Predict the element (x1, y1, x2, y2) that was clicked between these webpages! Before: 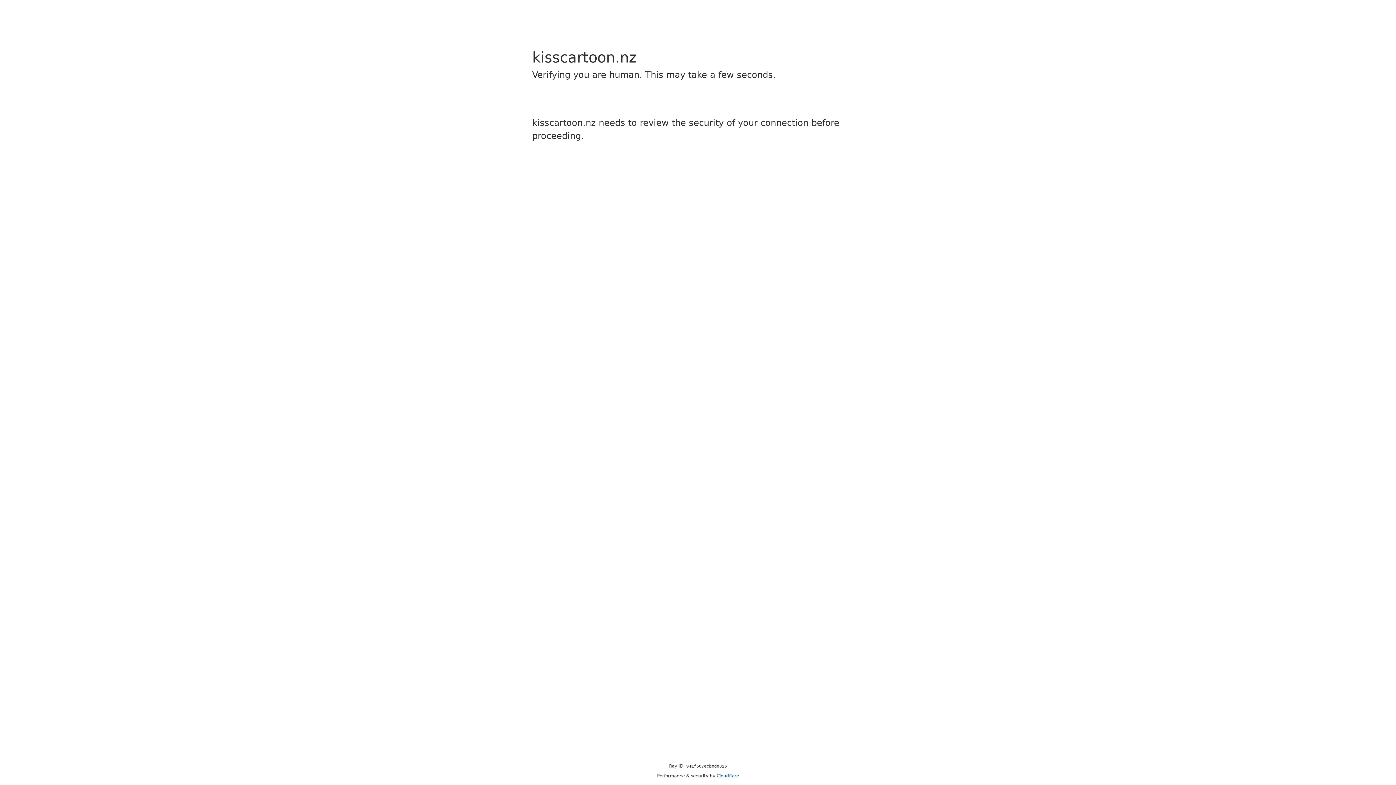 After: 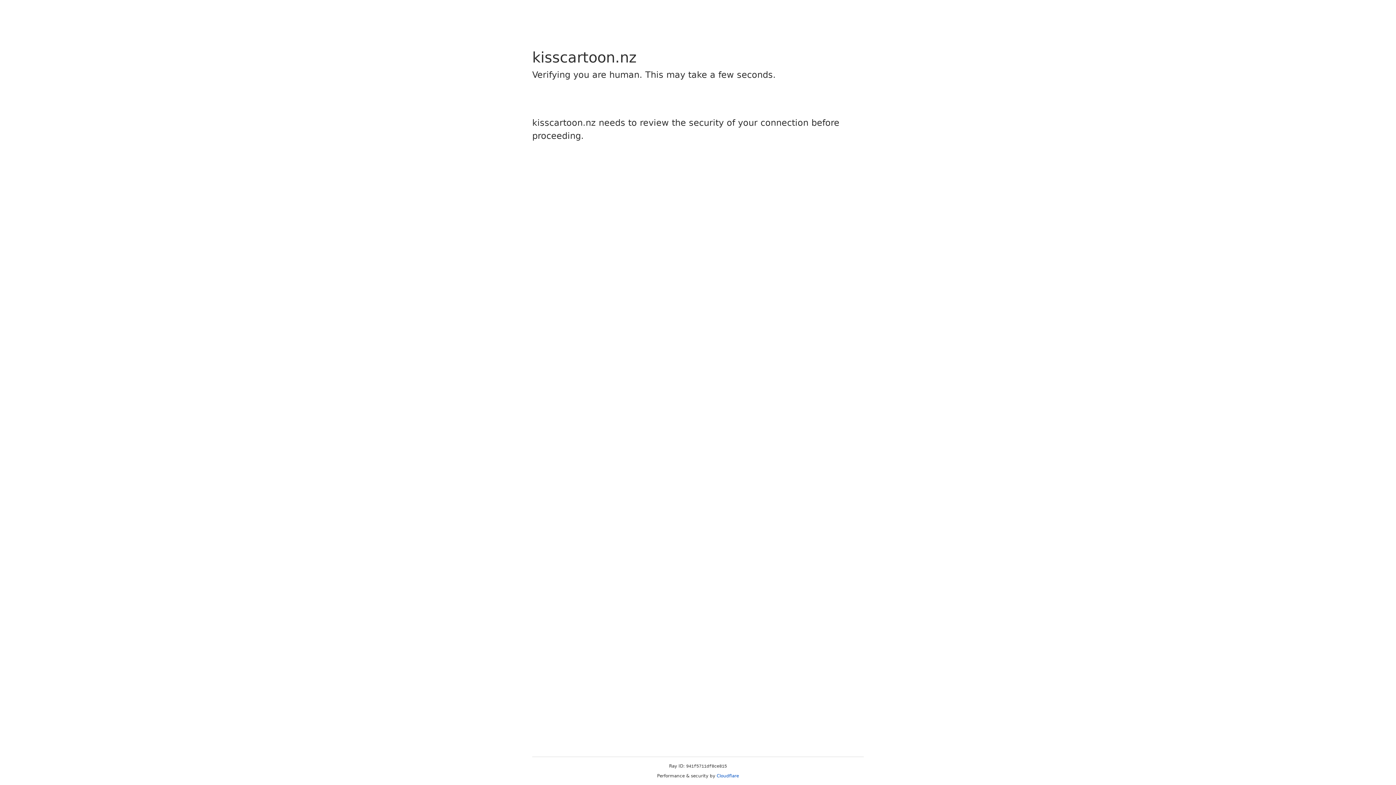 Action: bbox: (716, 773, 739, 778) label: Cloudflare